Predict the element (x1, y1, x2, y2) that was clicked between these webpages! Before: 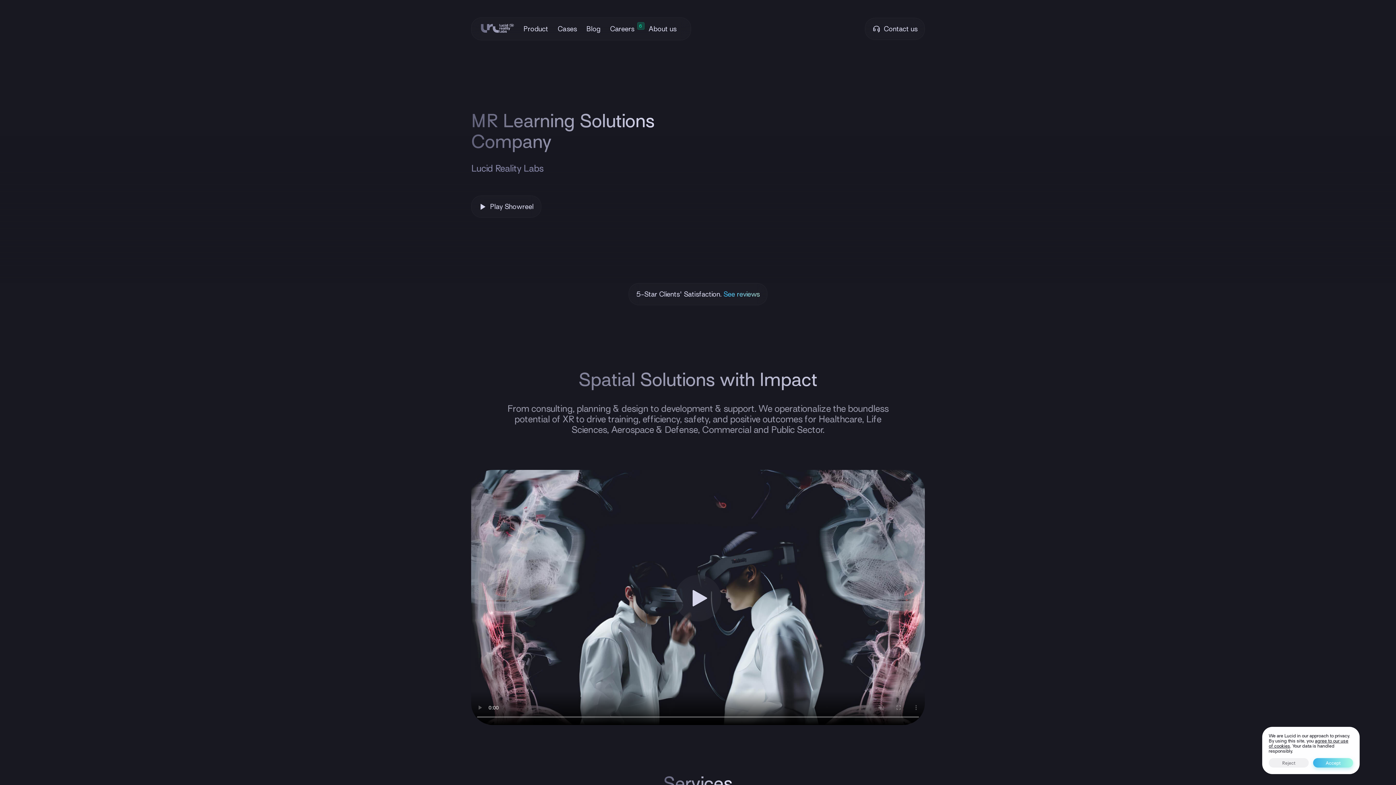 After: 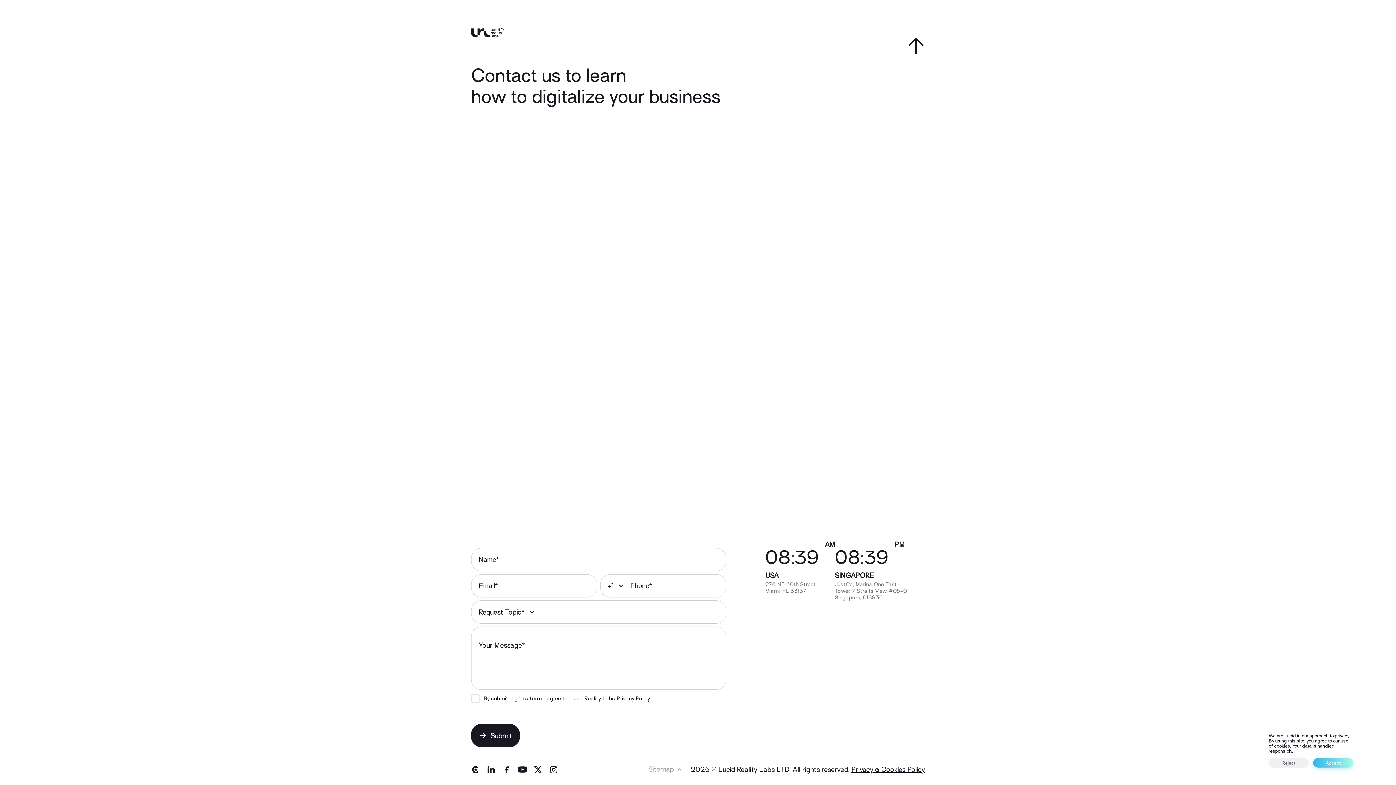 Action: bbox: (872, 18, 917, 39) label: Contact us